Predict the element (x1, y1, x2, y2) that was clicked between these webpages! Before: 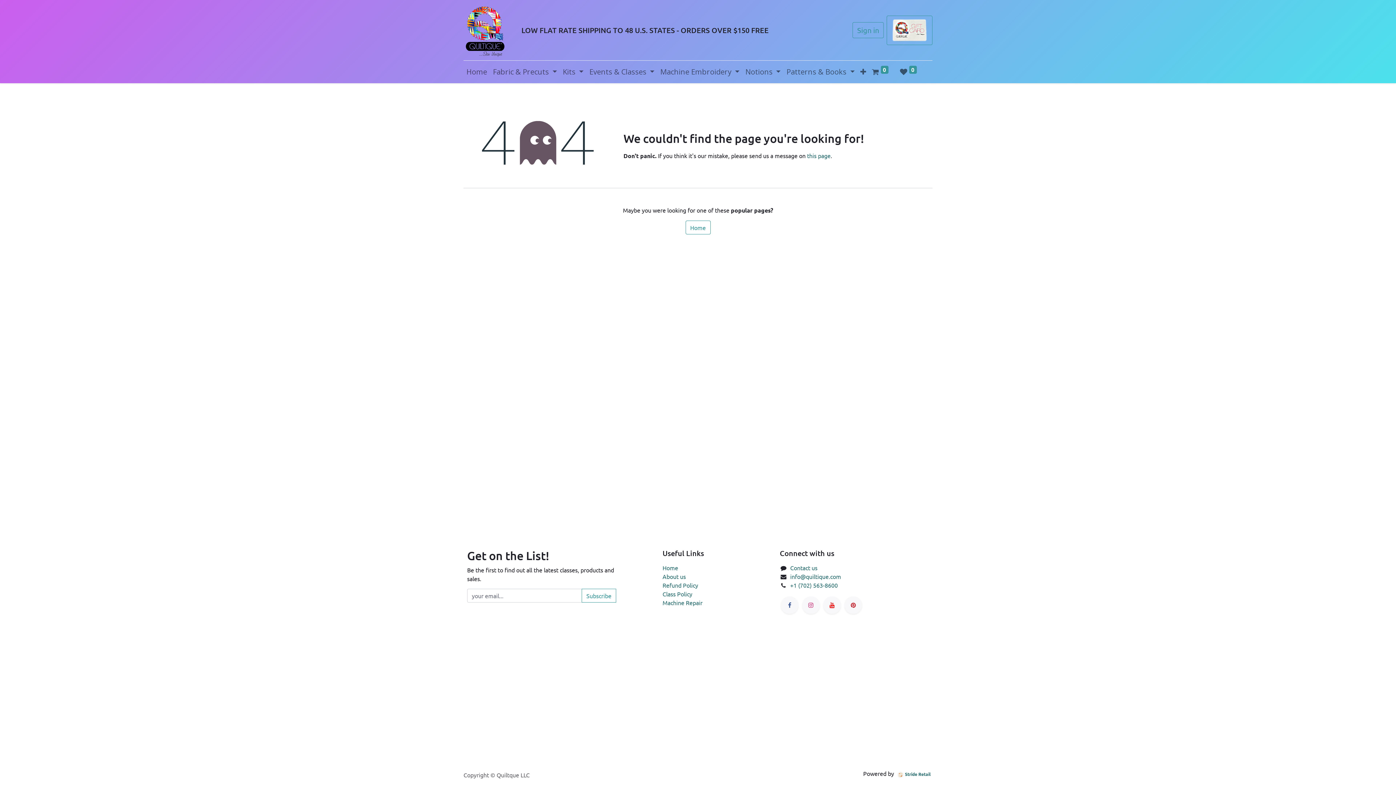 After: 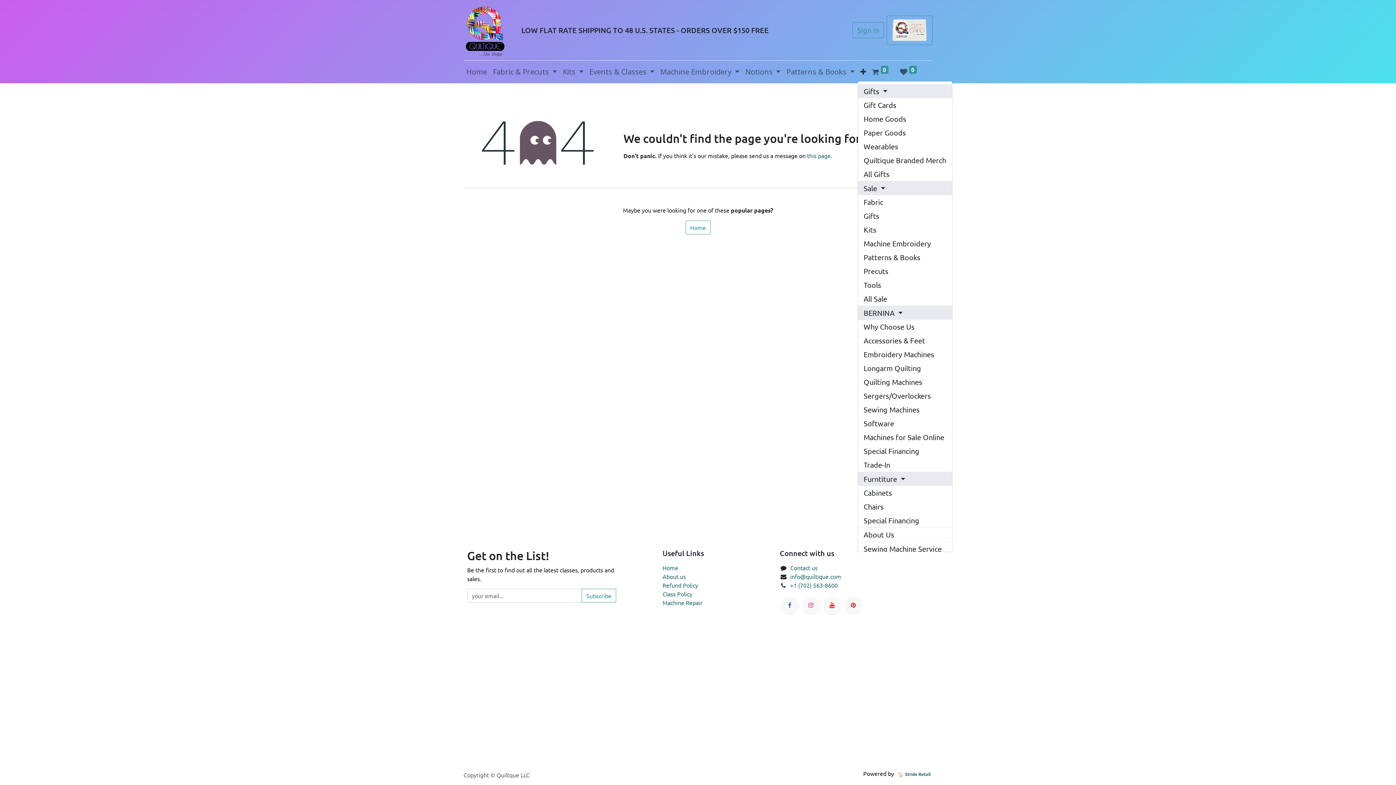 Action: bbox: (857, 63, 869, 80)